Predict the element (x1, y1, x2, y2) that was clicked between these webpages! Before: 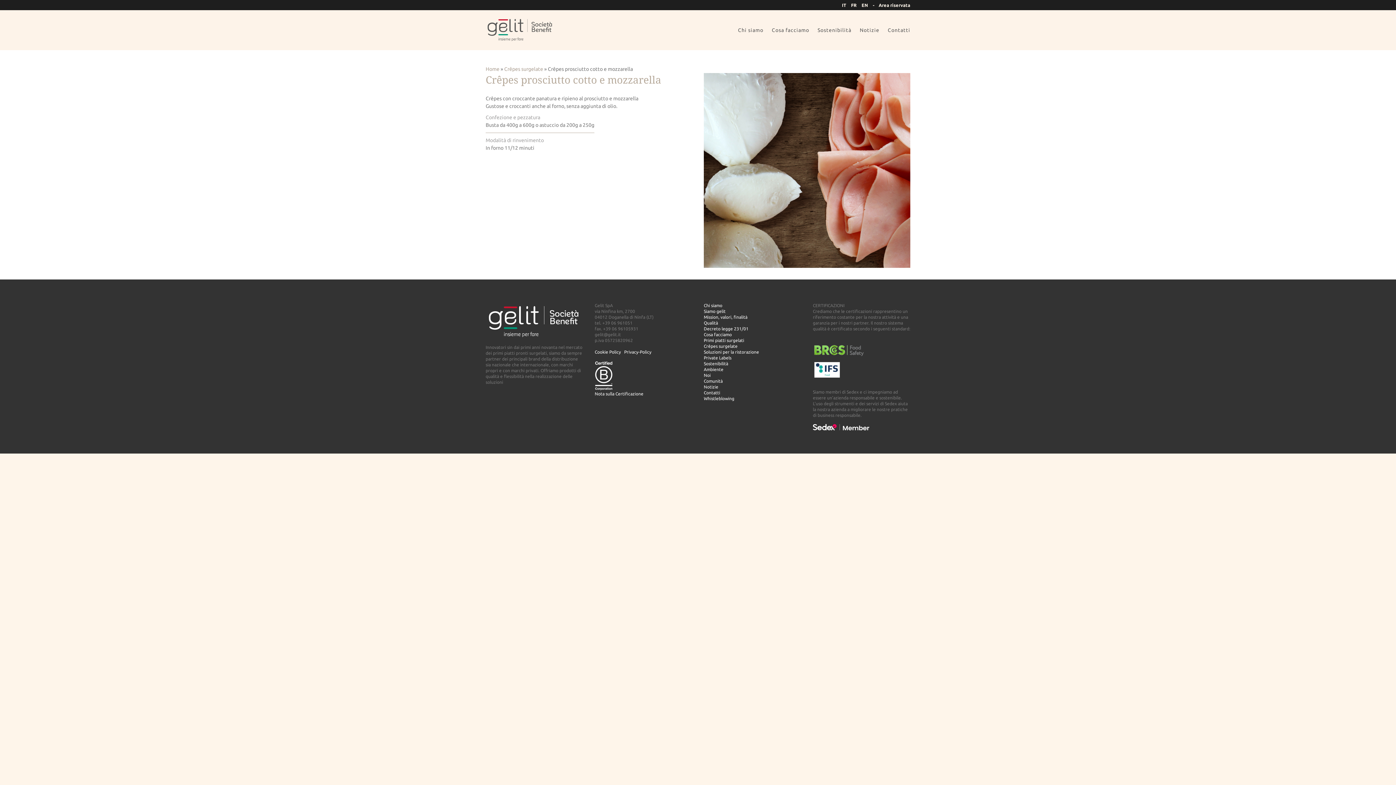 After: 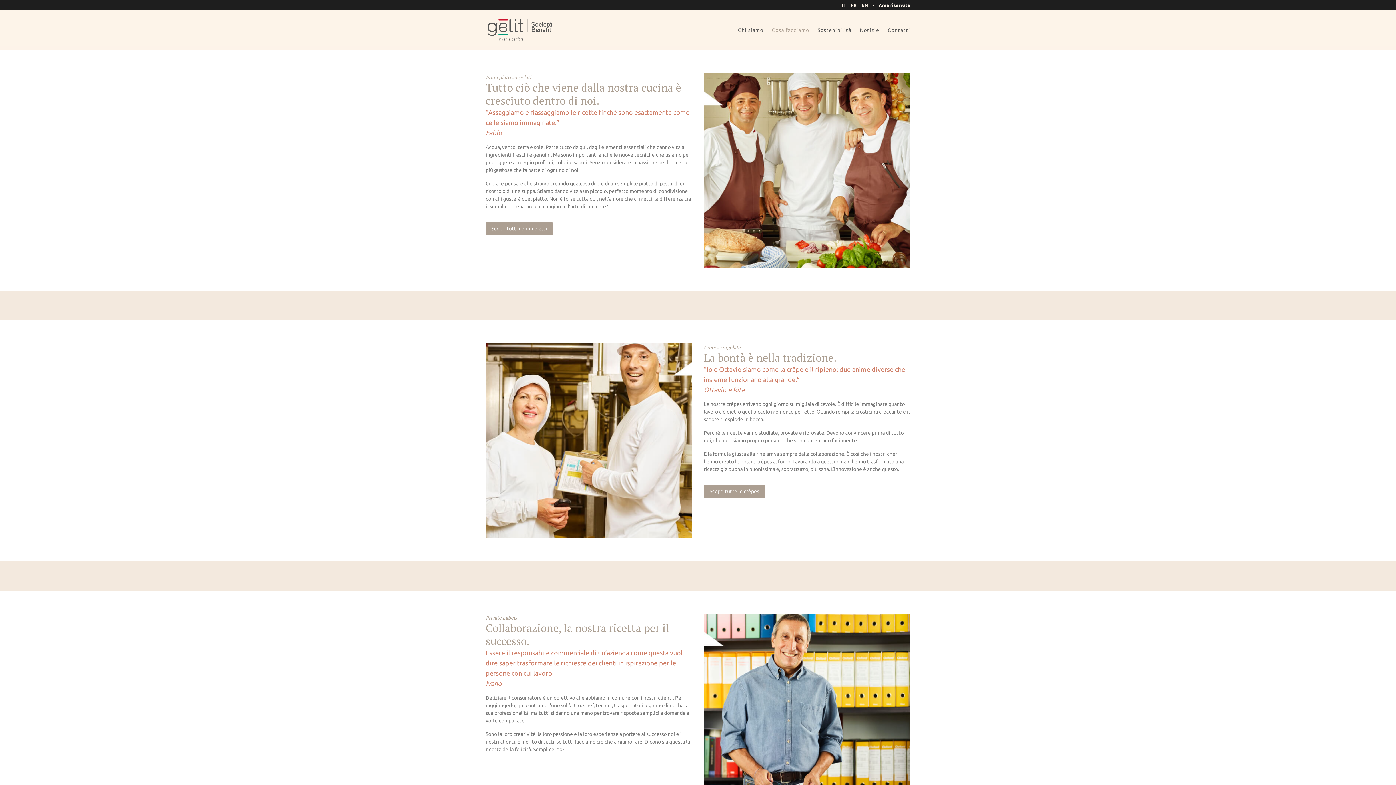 Action: label: Cosa facciamo bbox: (772, 22, 809, 37)